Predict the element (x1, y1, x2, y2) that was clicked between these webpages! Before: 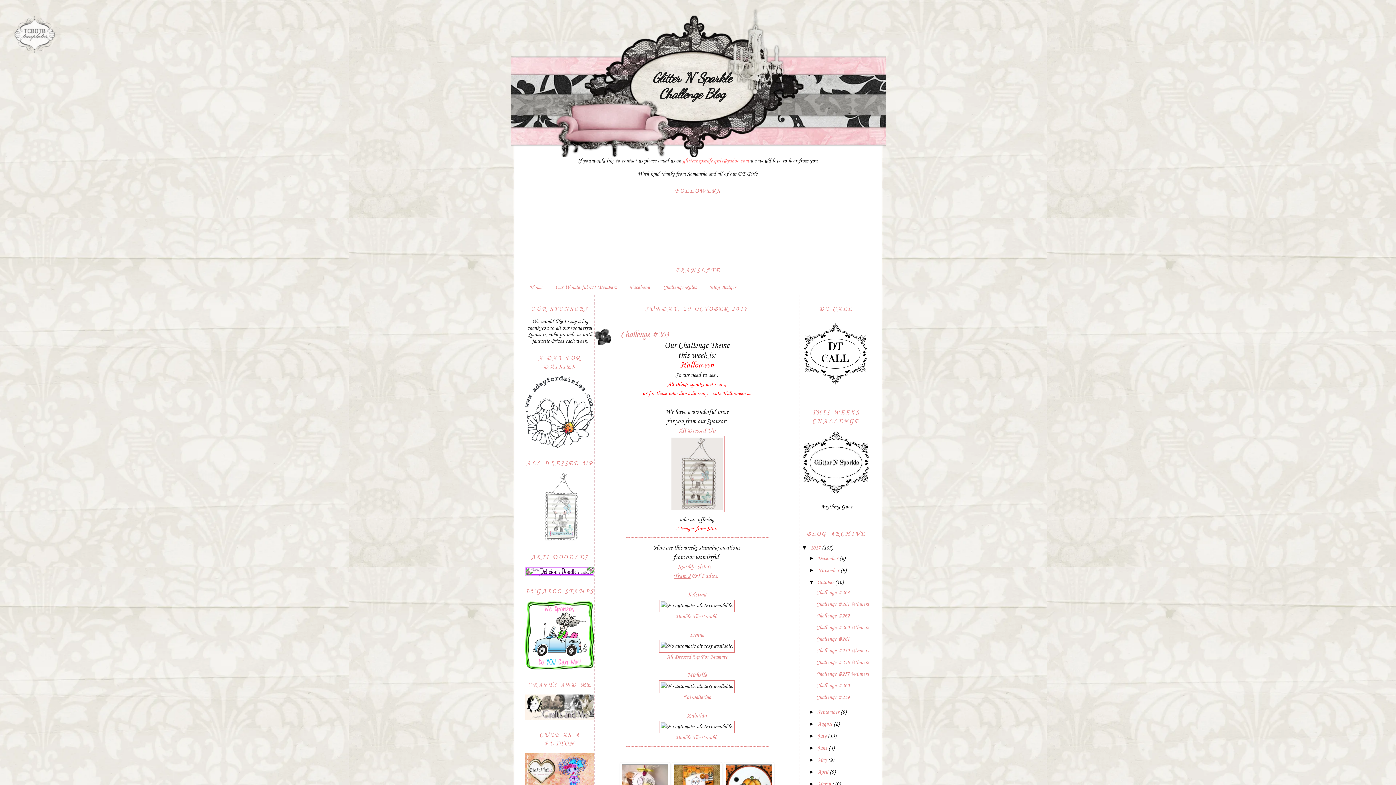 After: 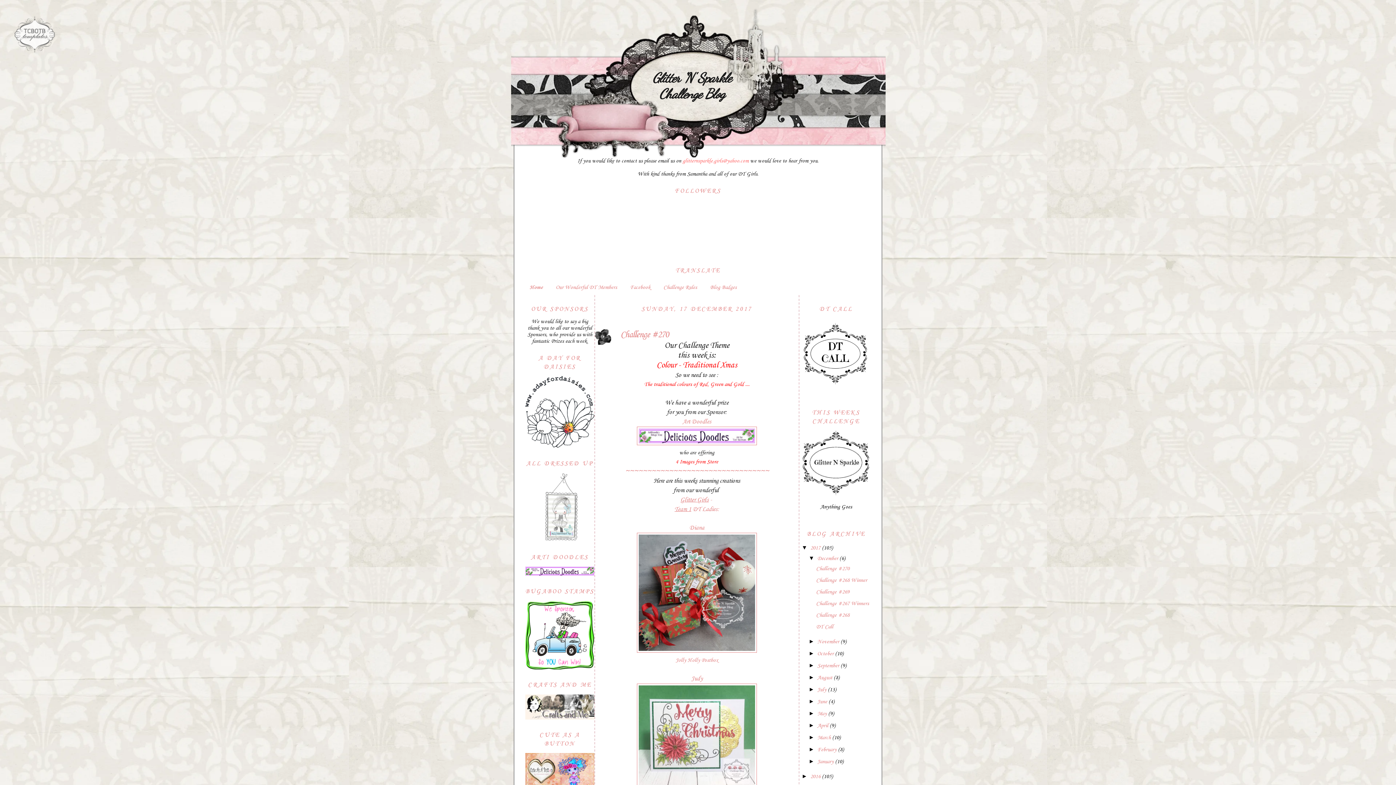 Action: label: Glitter 'N' Sparkle Challenge Blog bbox: (652, 69, 731, 101)